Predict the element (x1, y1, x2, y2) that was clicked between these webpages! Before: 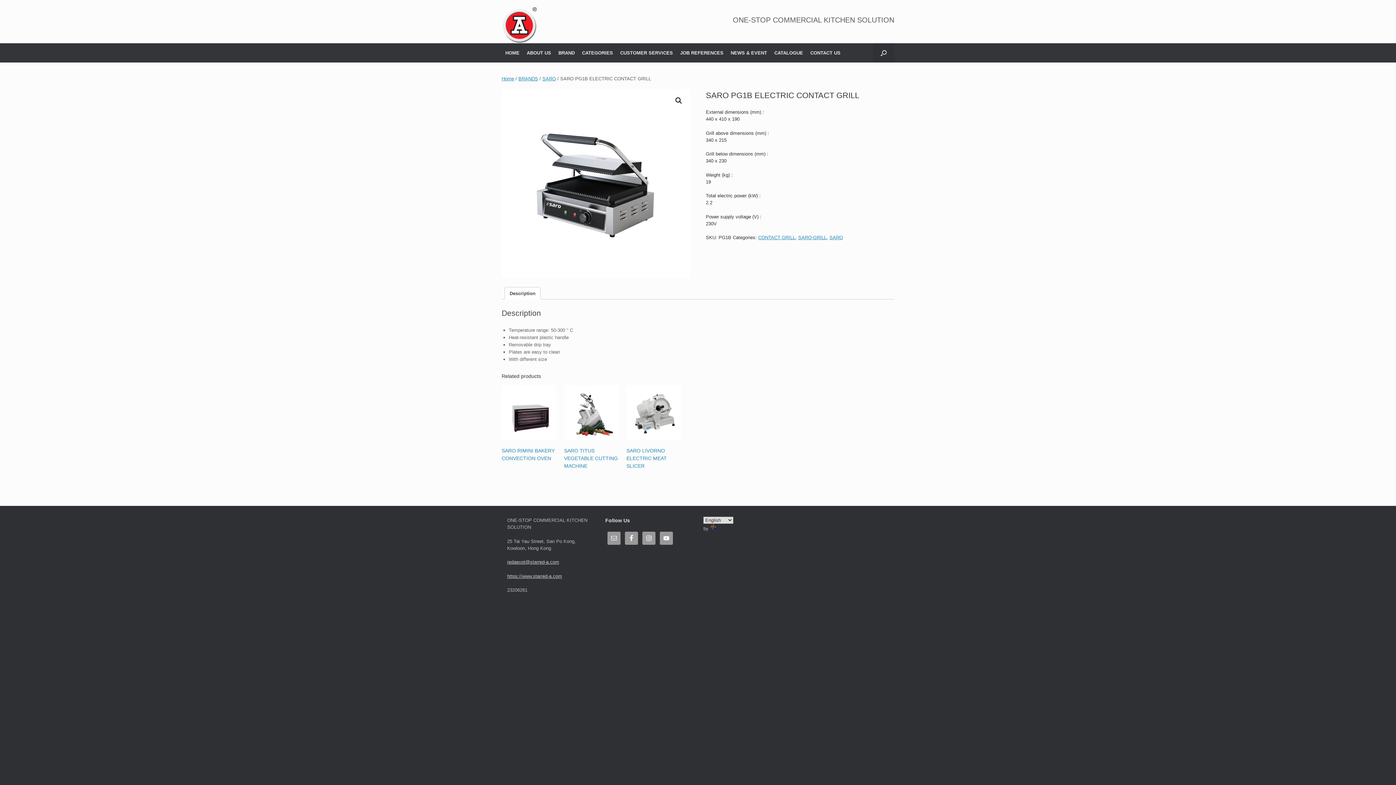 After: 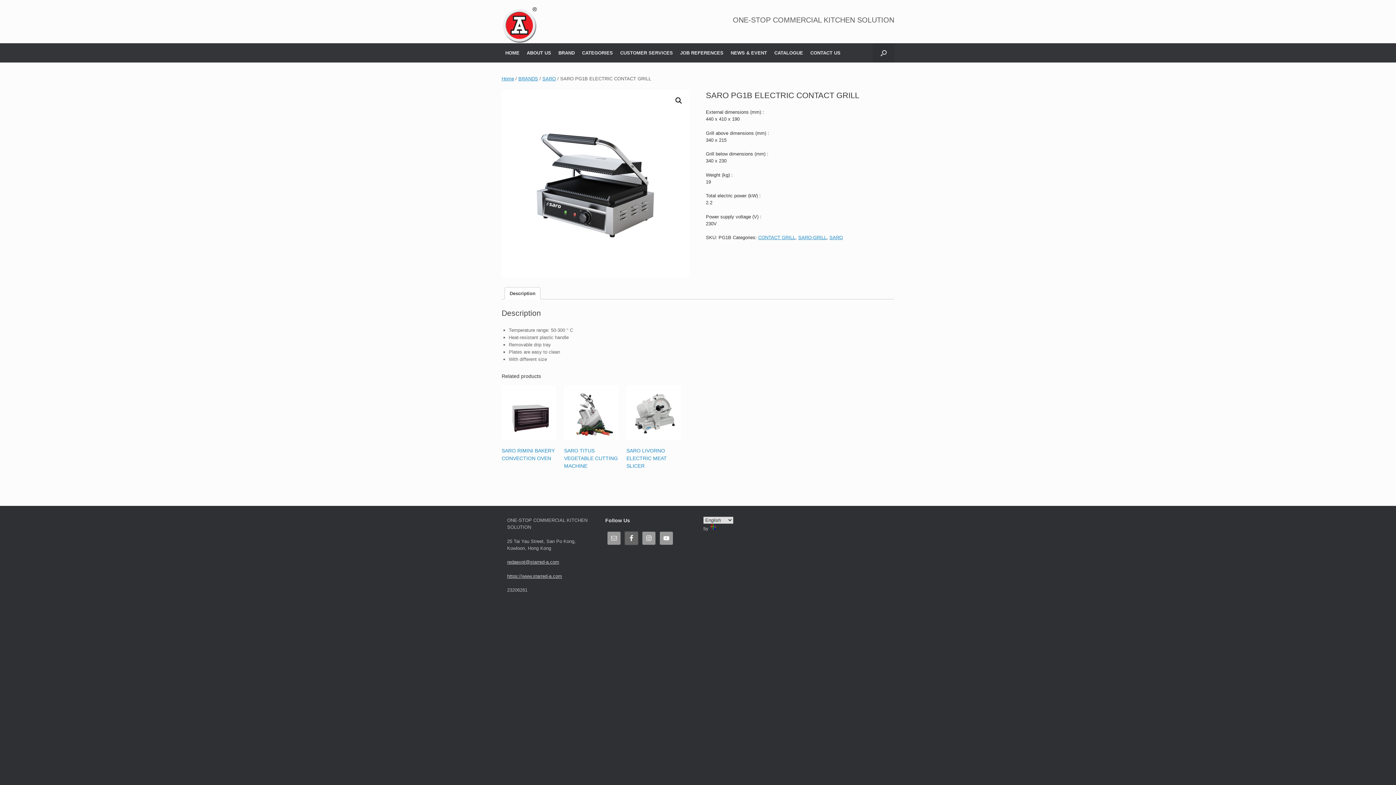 Action: bbox: (625, 532, 638, 545)